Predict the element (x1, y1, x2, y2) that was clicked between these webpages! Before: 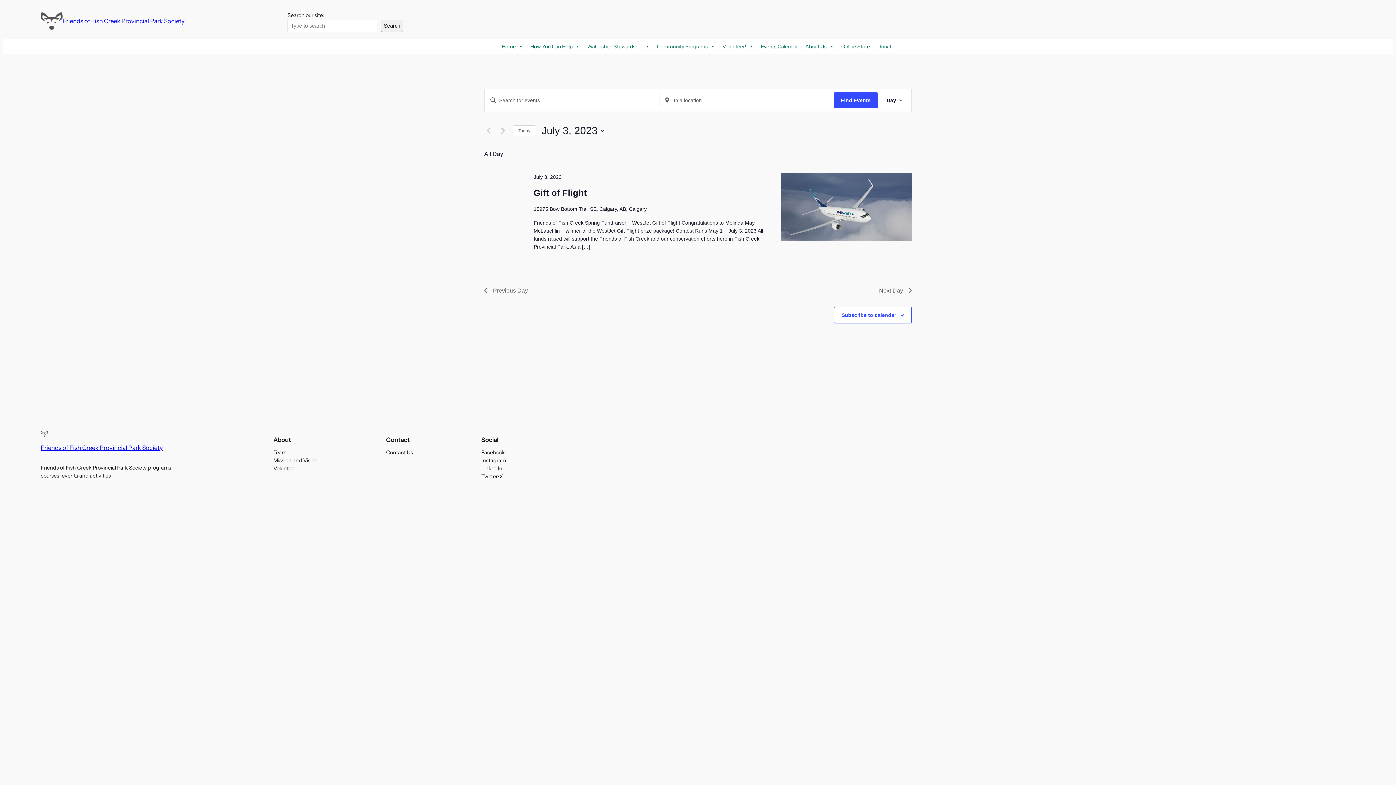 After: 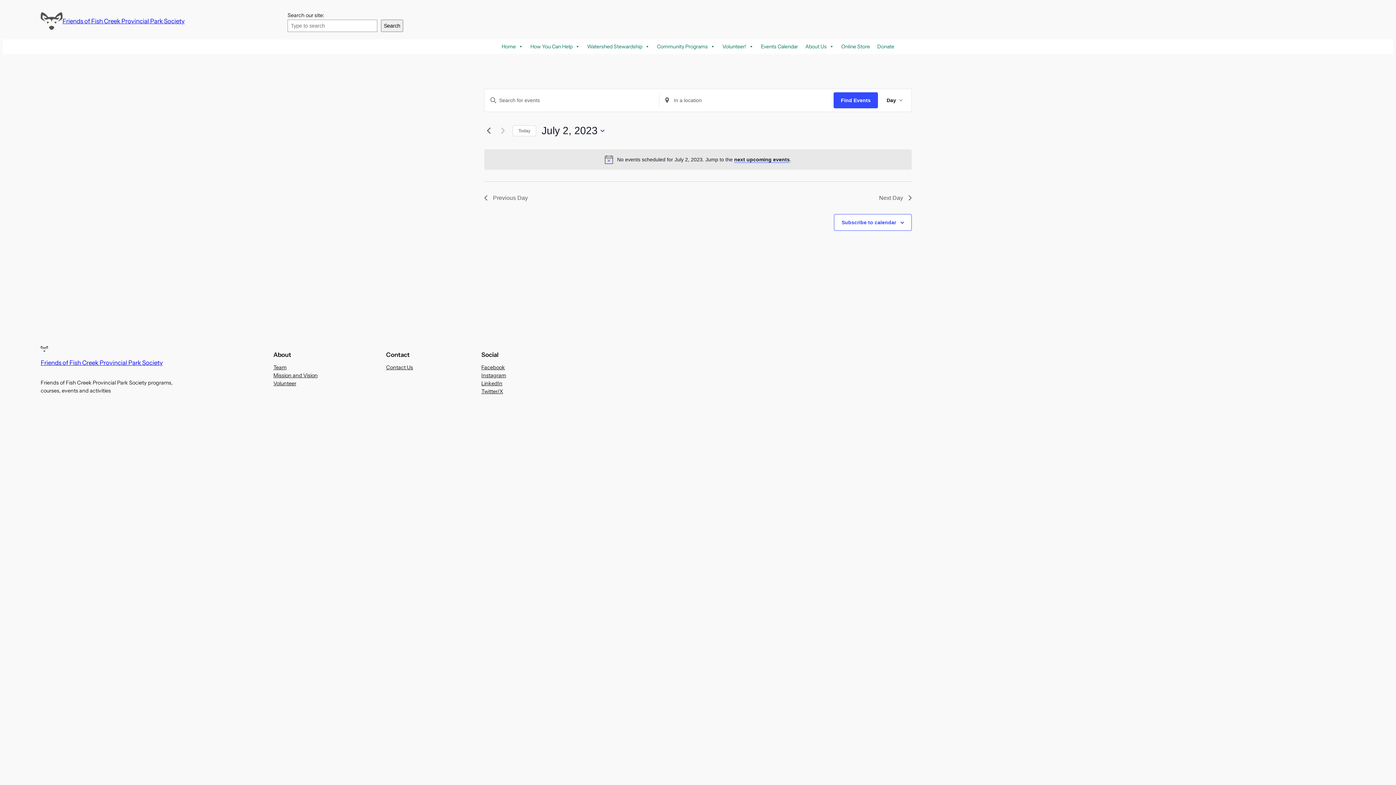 Action: bbox: (484, 126, 493, 135) label: Previous day